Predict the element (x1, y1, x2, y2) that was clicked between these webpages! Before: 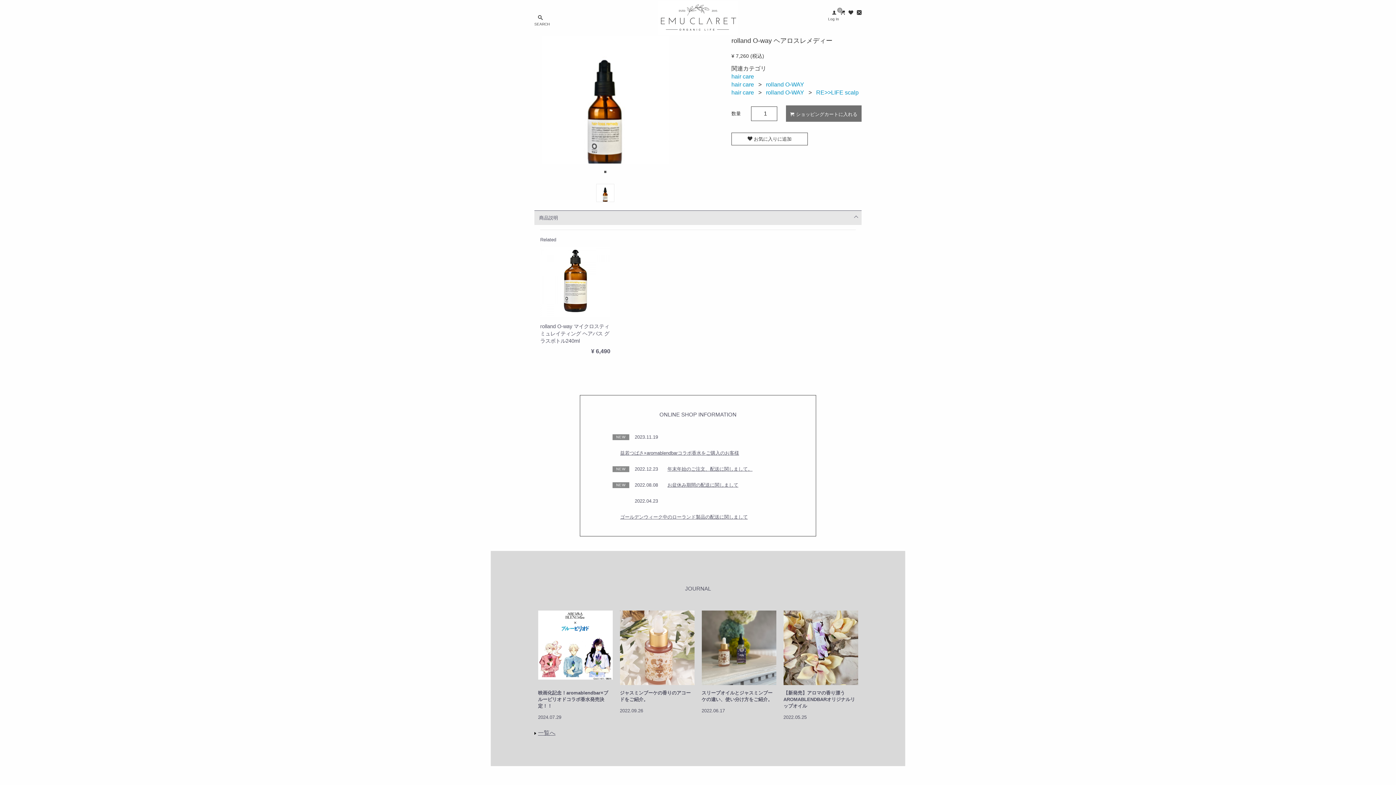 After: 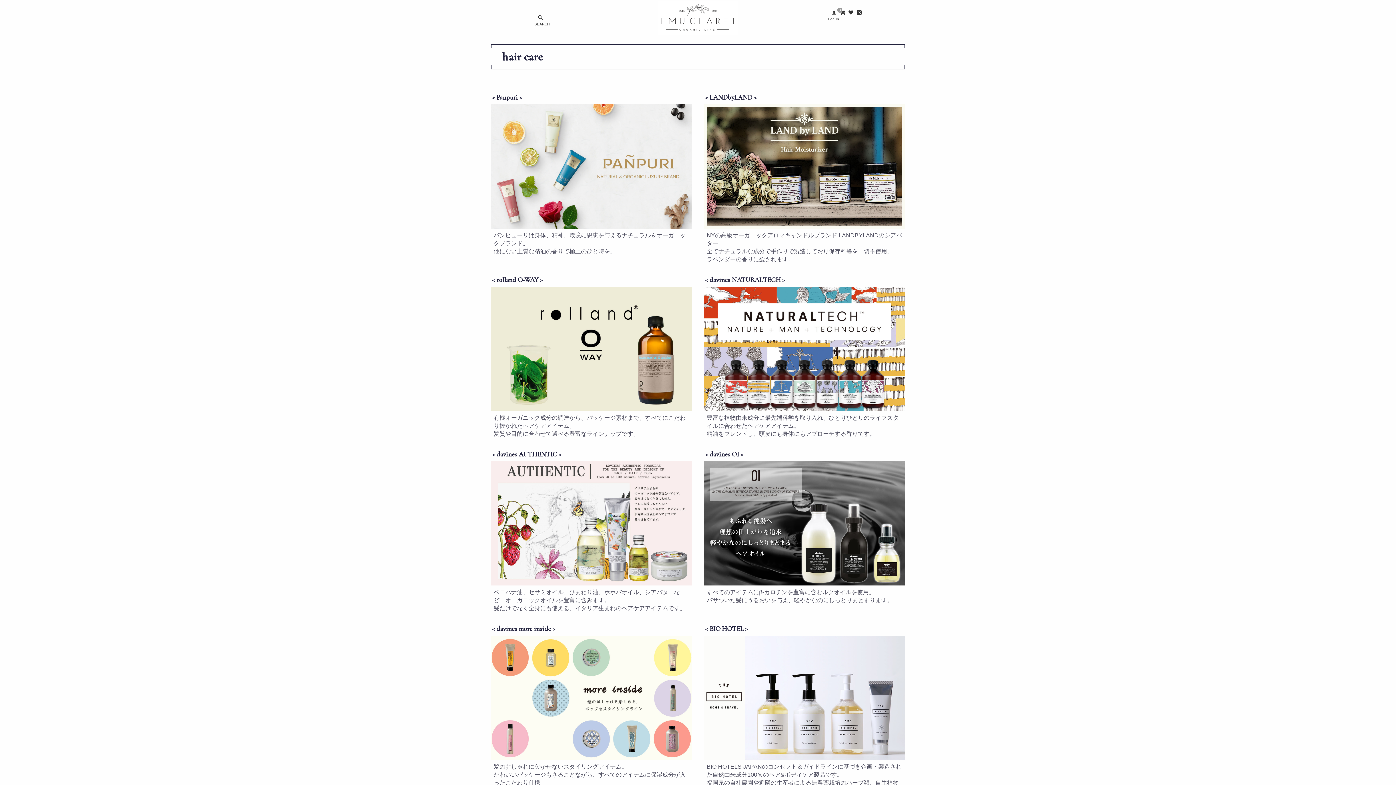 Action: bbox: (731, 88, 757, 96) label: hair care